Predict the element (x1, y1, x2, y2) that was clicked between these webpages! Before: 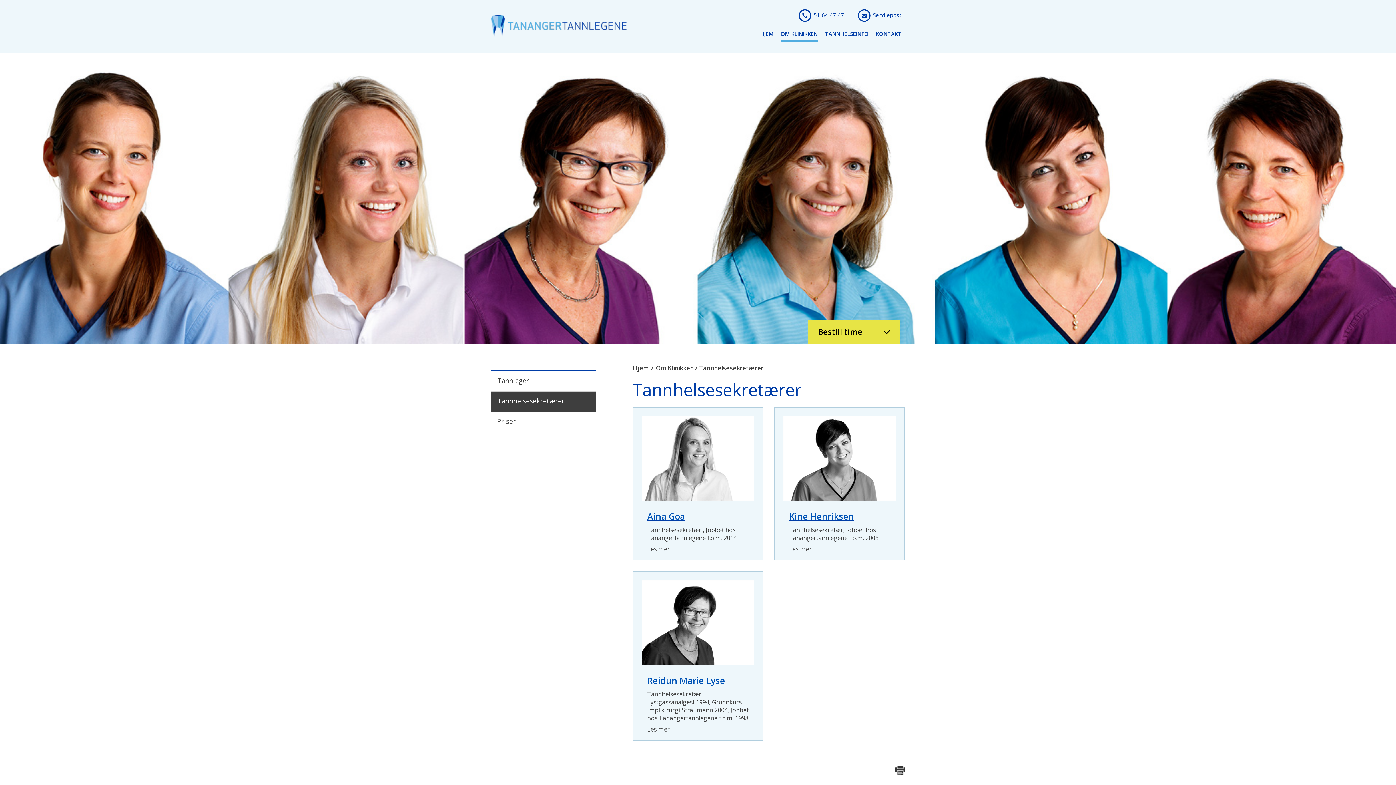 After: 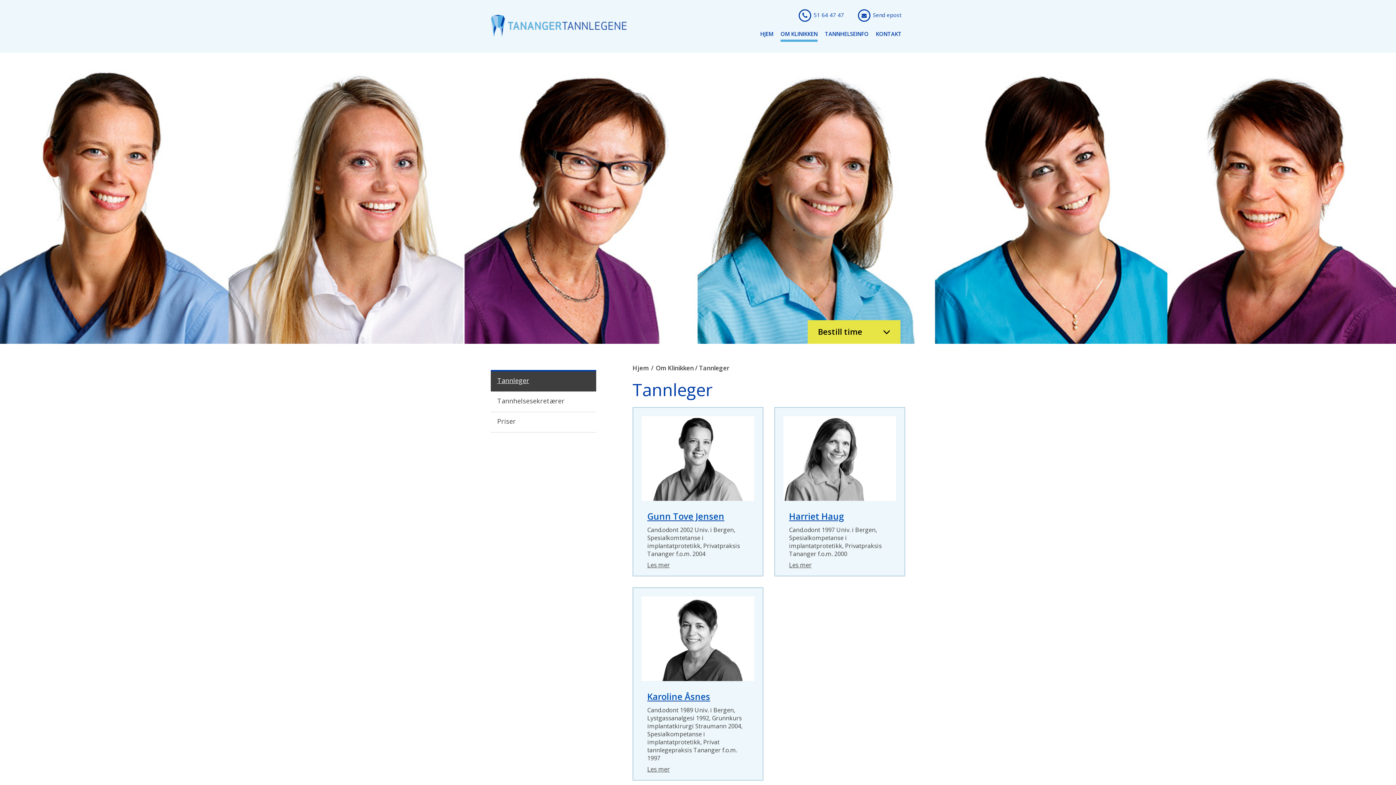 Action: bbox: (490, 371, 596, 392) label: Tannleger